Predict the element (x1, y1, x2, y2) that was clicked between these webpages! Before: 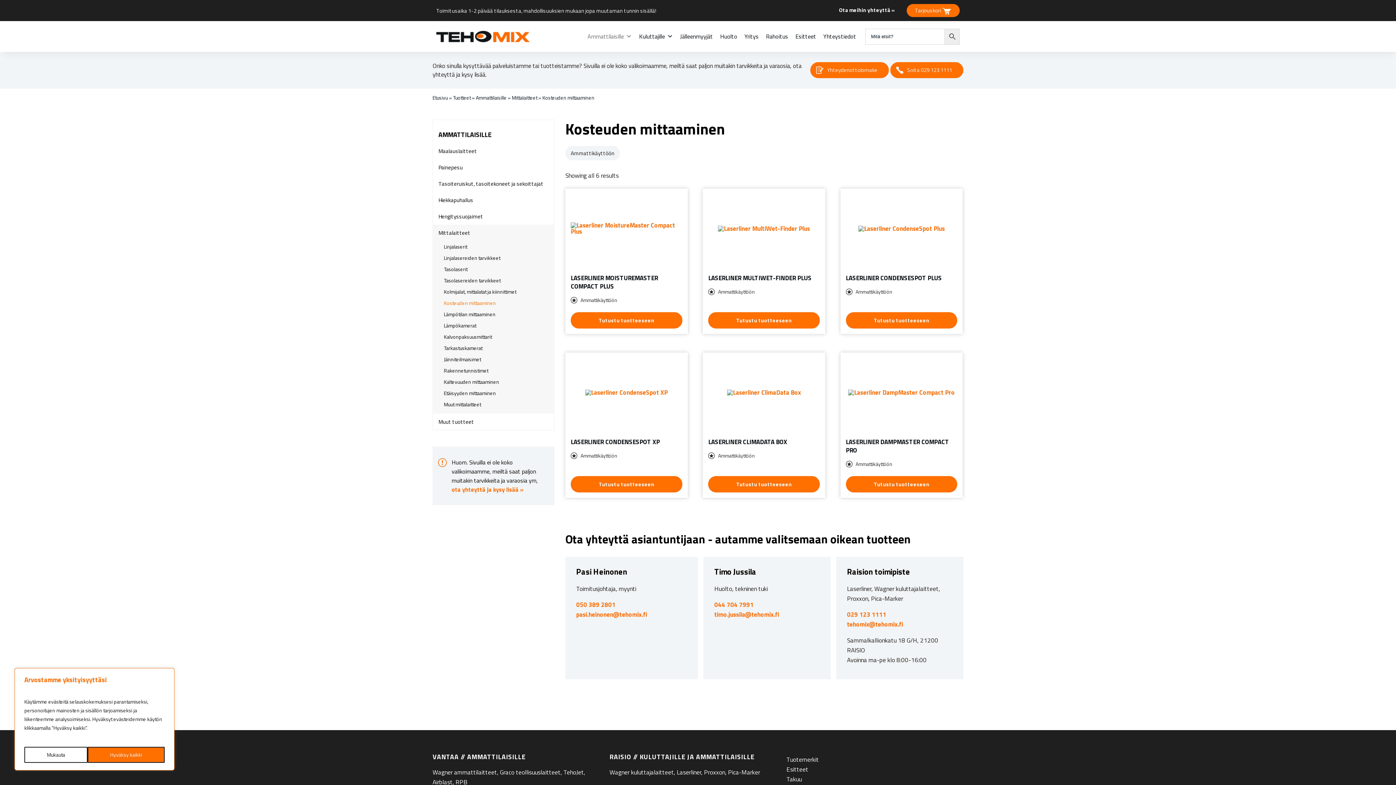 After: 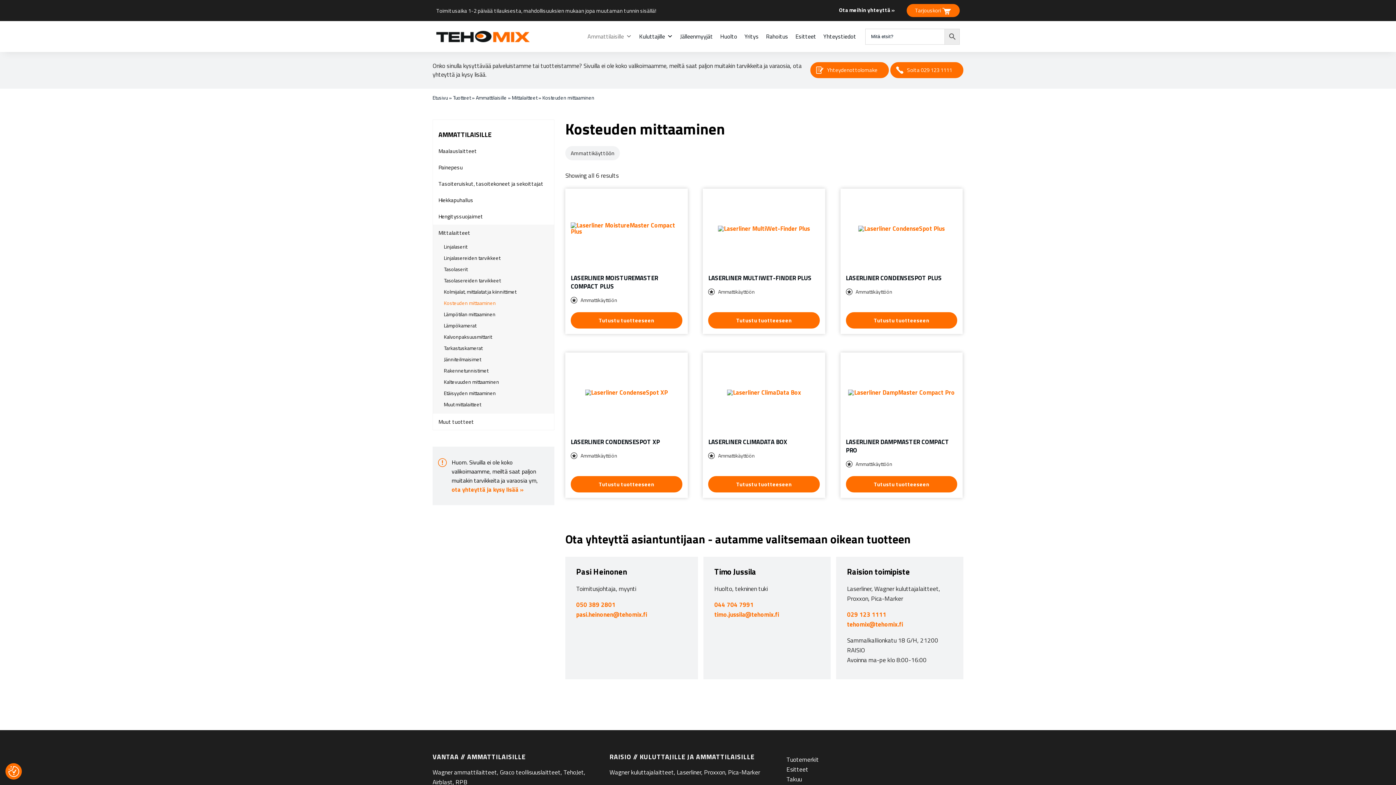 Action: label: Hyväksy kaikki bbox: (87, 747, 164, 763)